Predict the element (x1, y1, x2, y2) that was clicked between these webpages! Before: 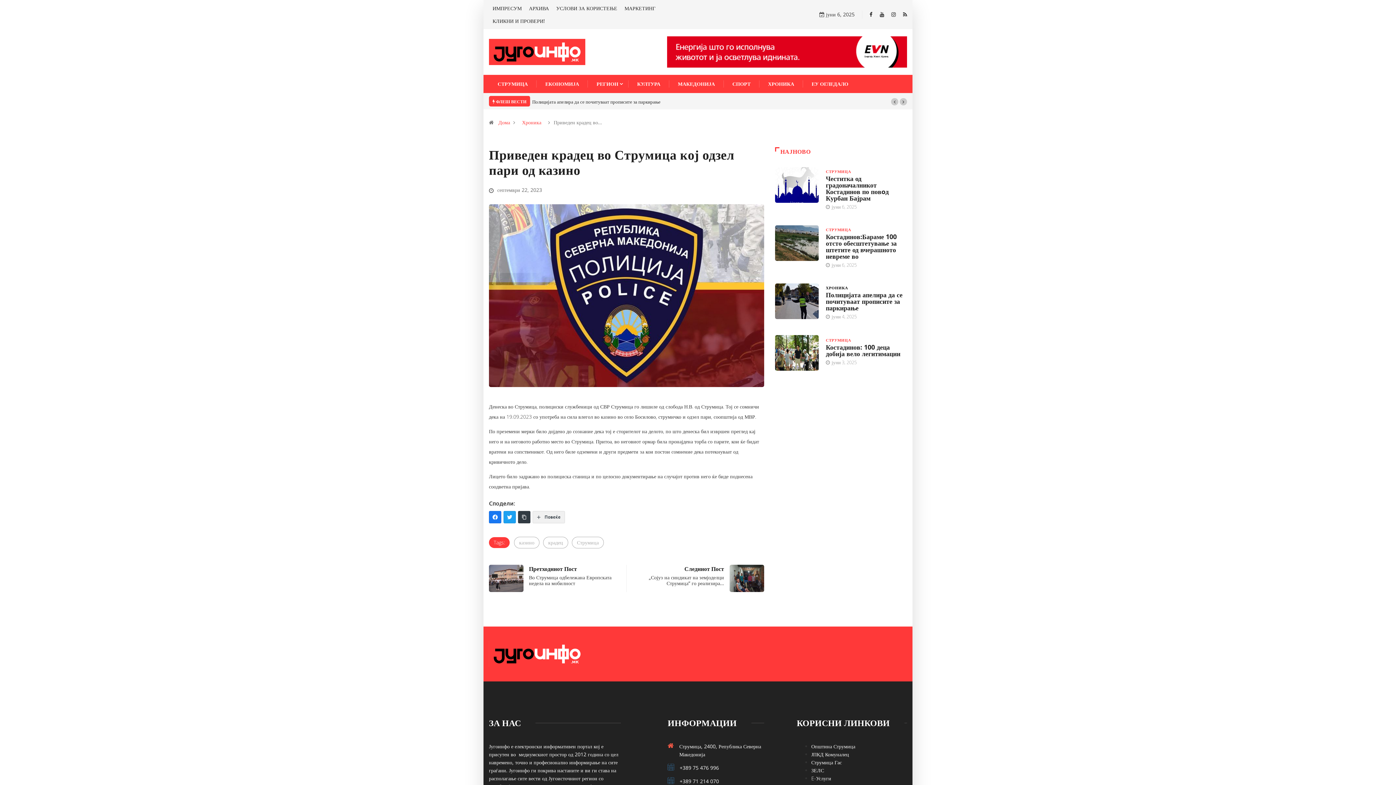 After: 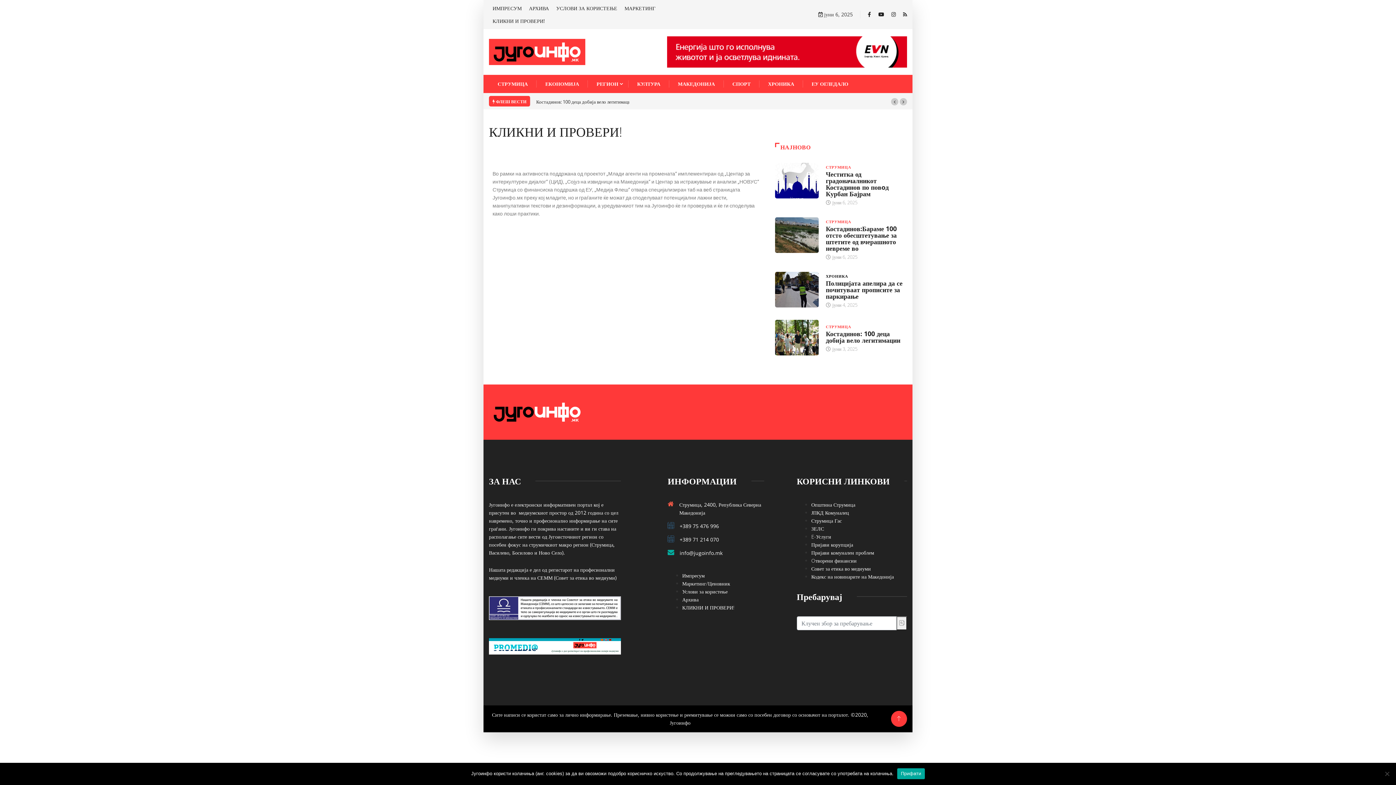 Action: label: КЛИКНИ И ПРОВЕРИ! bbox: (492, 17, 545, 24)